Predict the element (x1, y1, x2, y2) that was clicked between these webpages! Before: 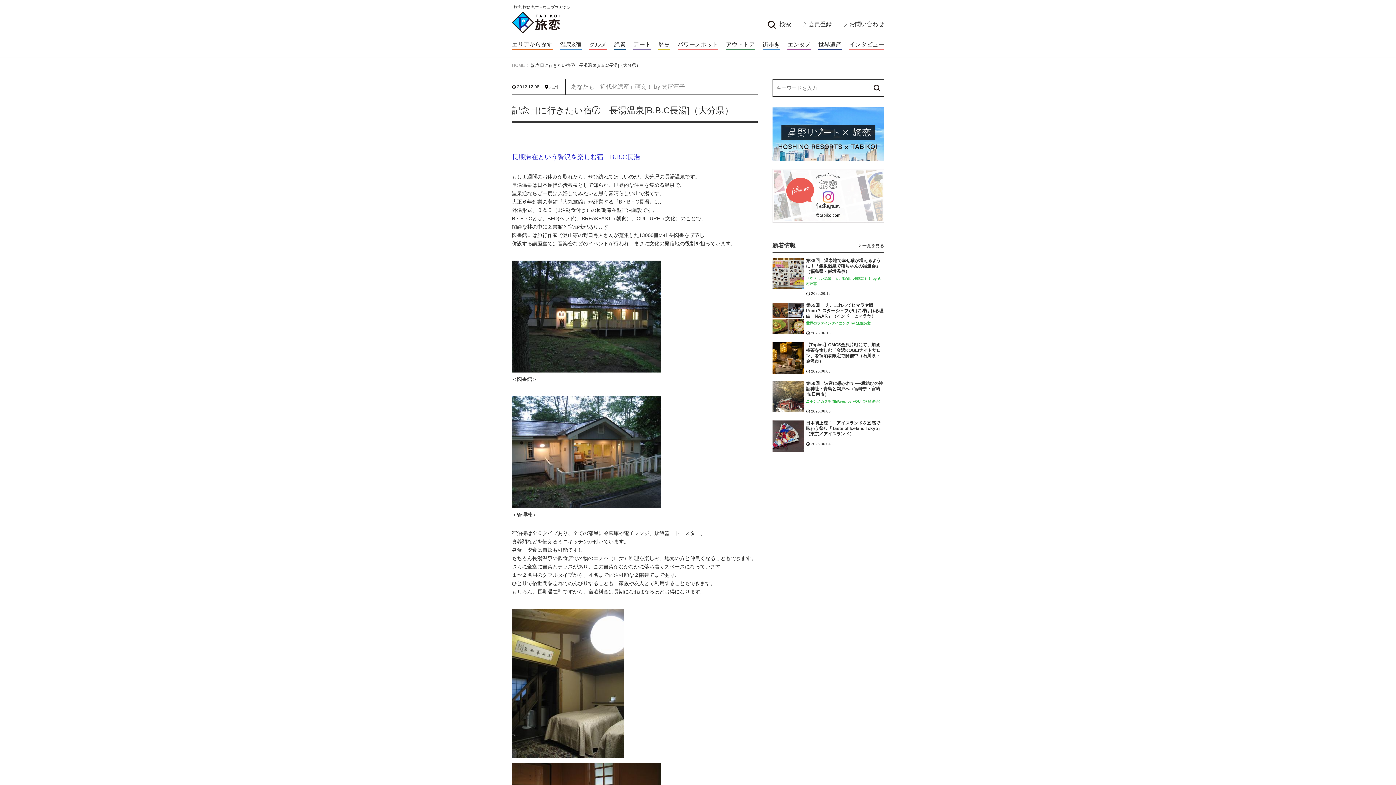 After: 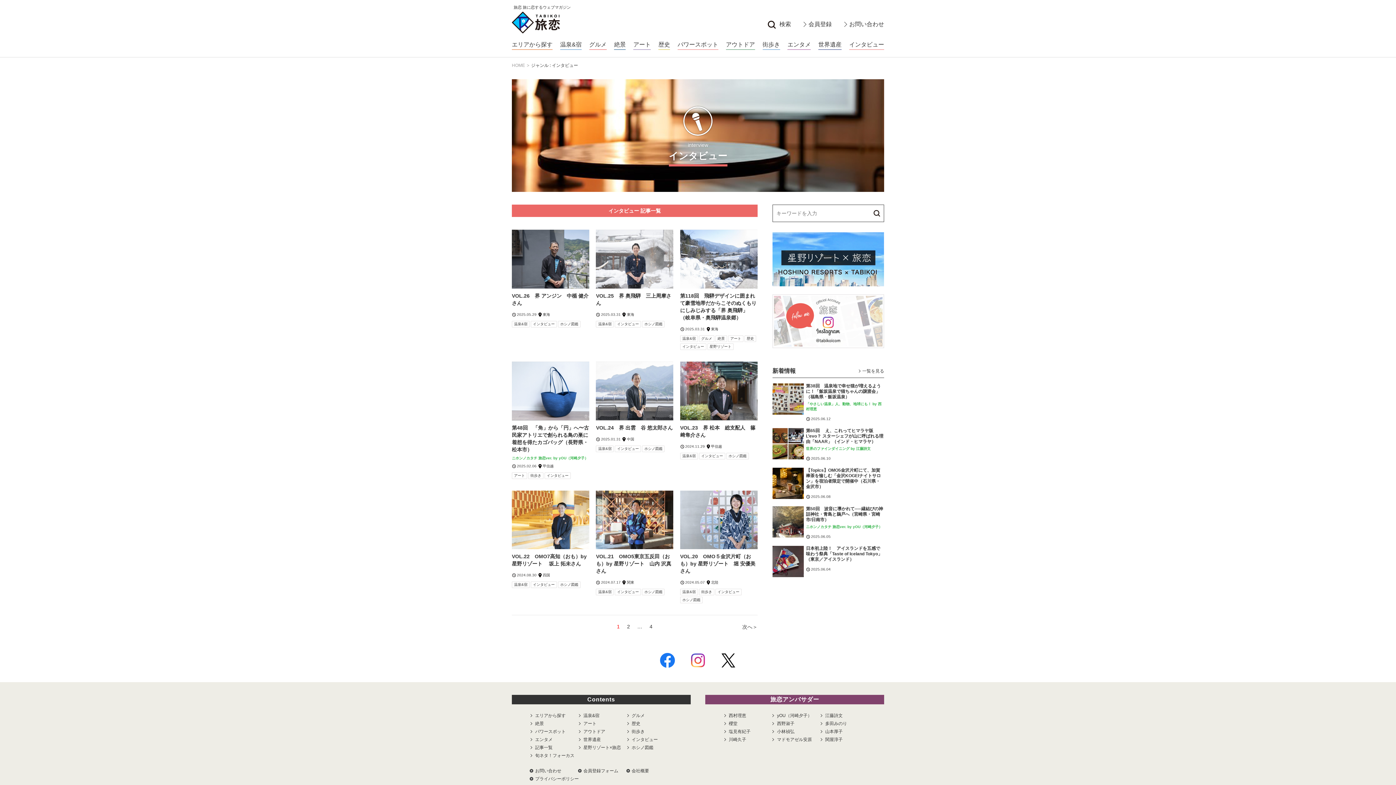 Action: label: インタビュー bbox: (849, 40, 884, 49)